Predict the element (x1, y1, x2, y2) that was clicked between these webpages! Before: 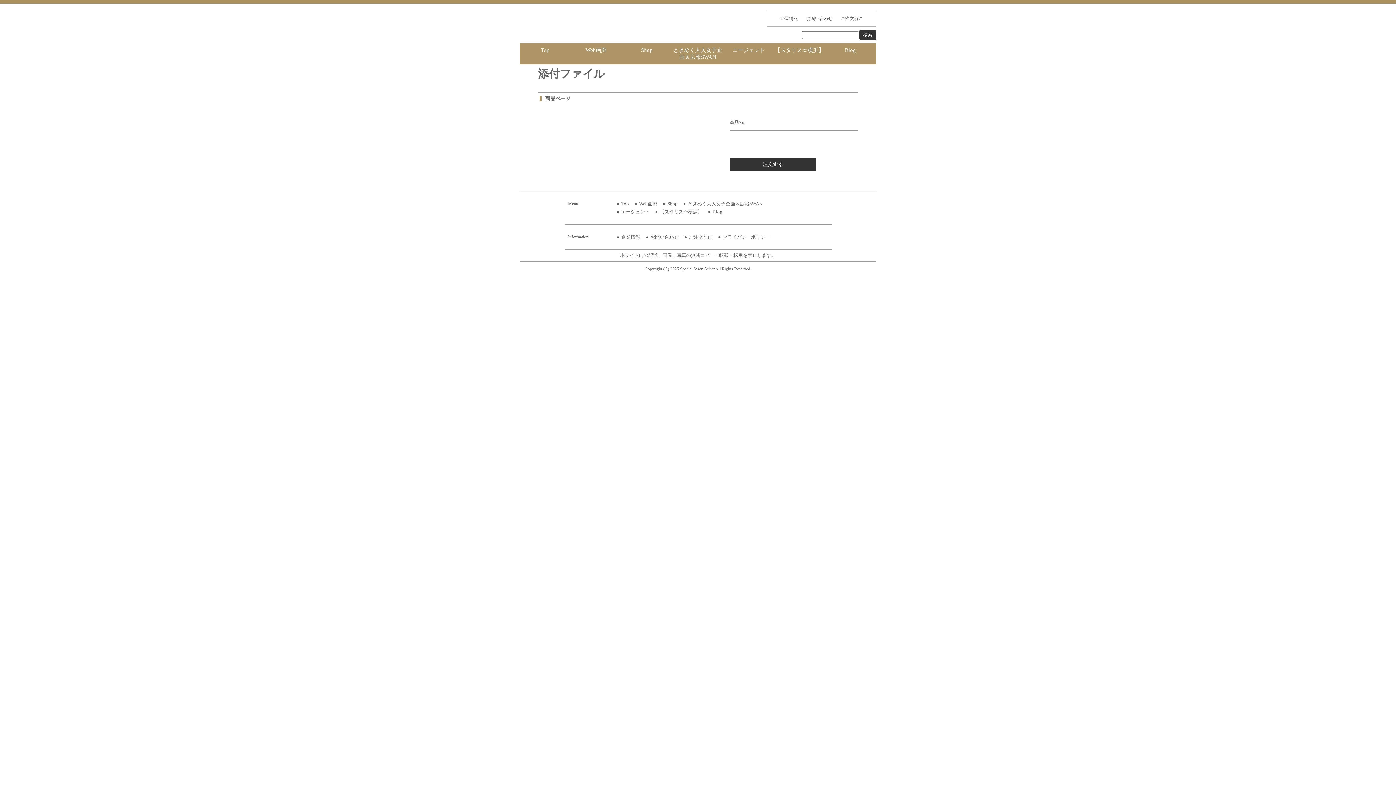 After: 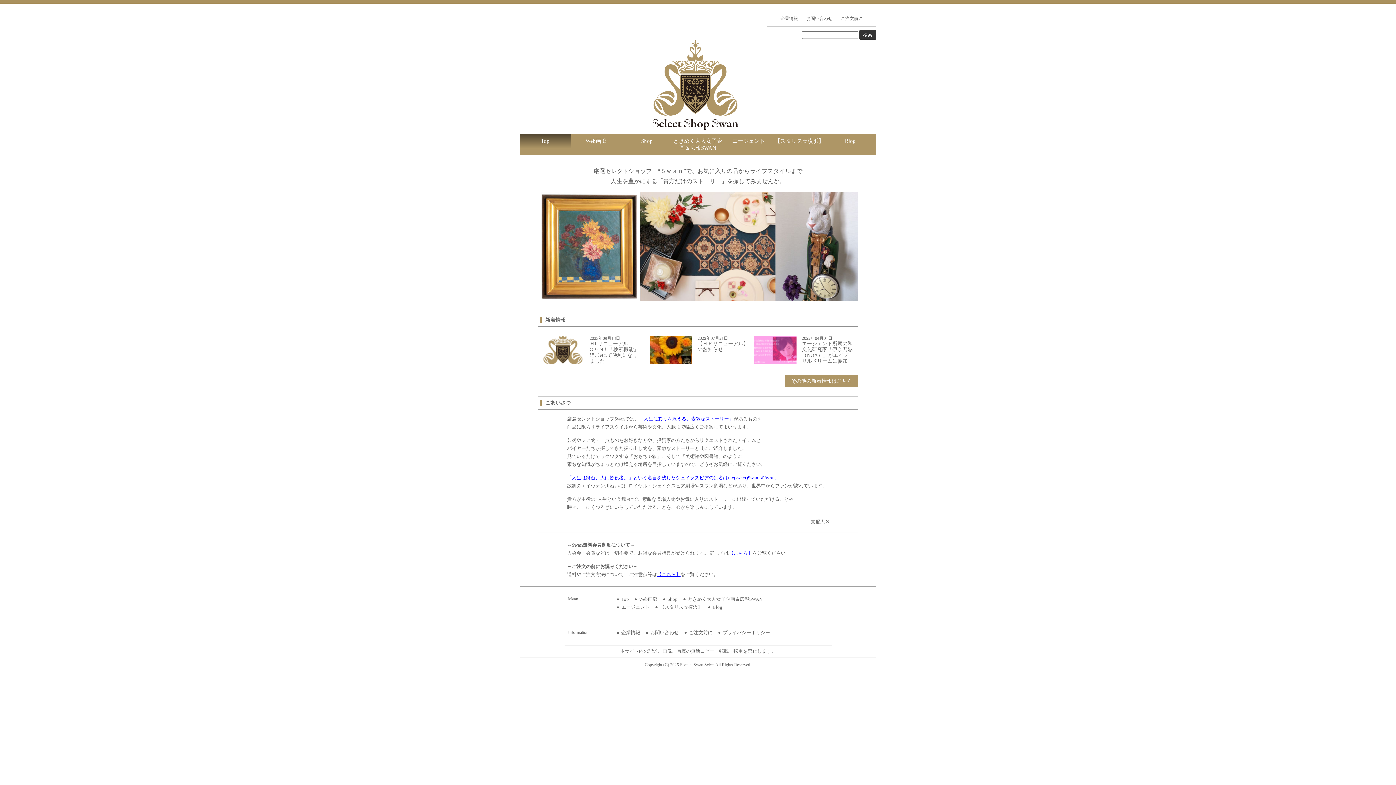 Action: label: Top bbox: (520, 43, 570, 57)